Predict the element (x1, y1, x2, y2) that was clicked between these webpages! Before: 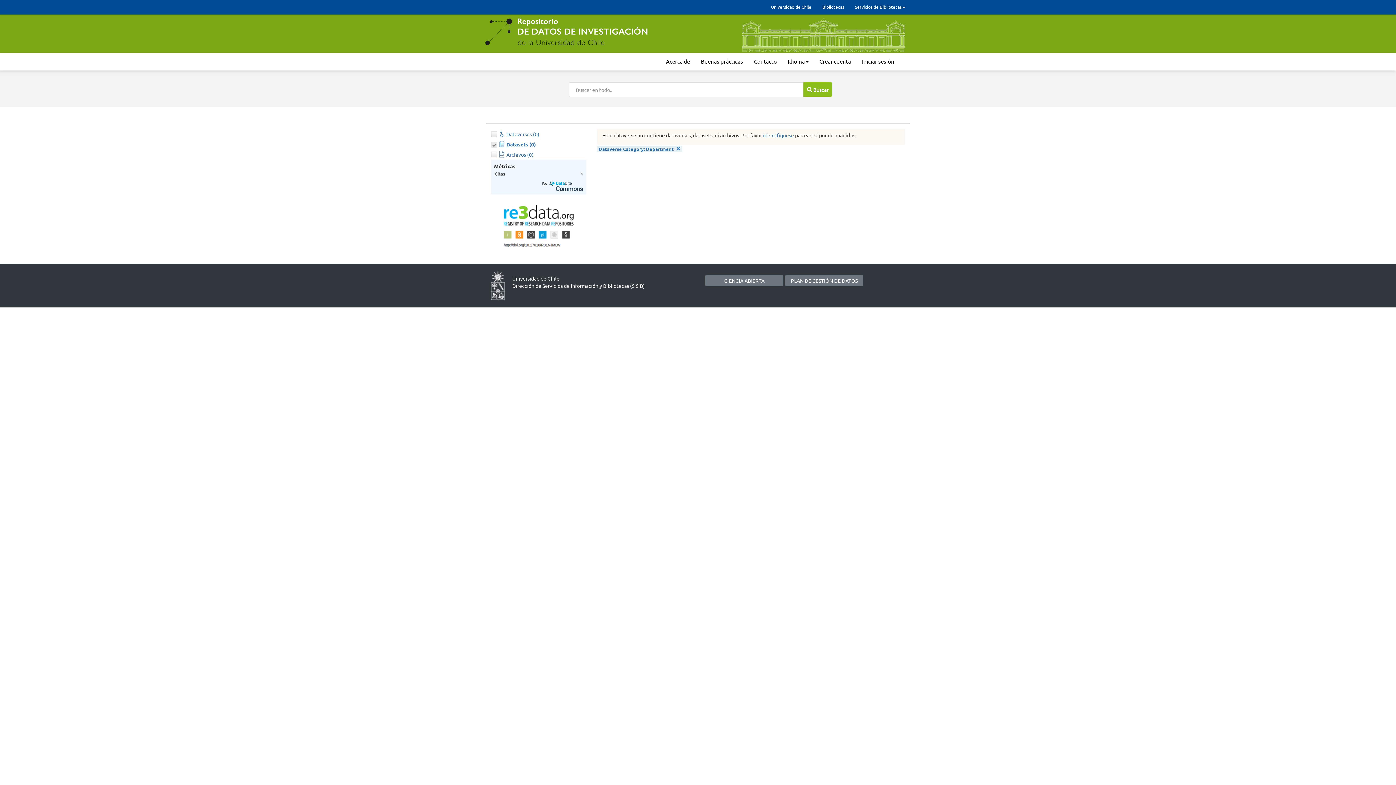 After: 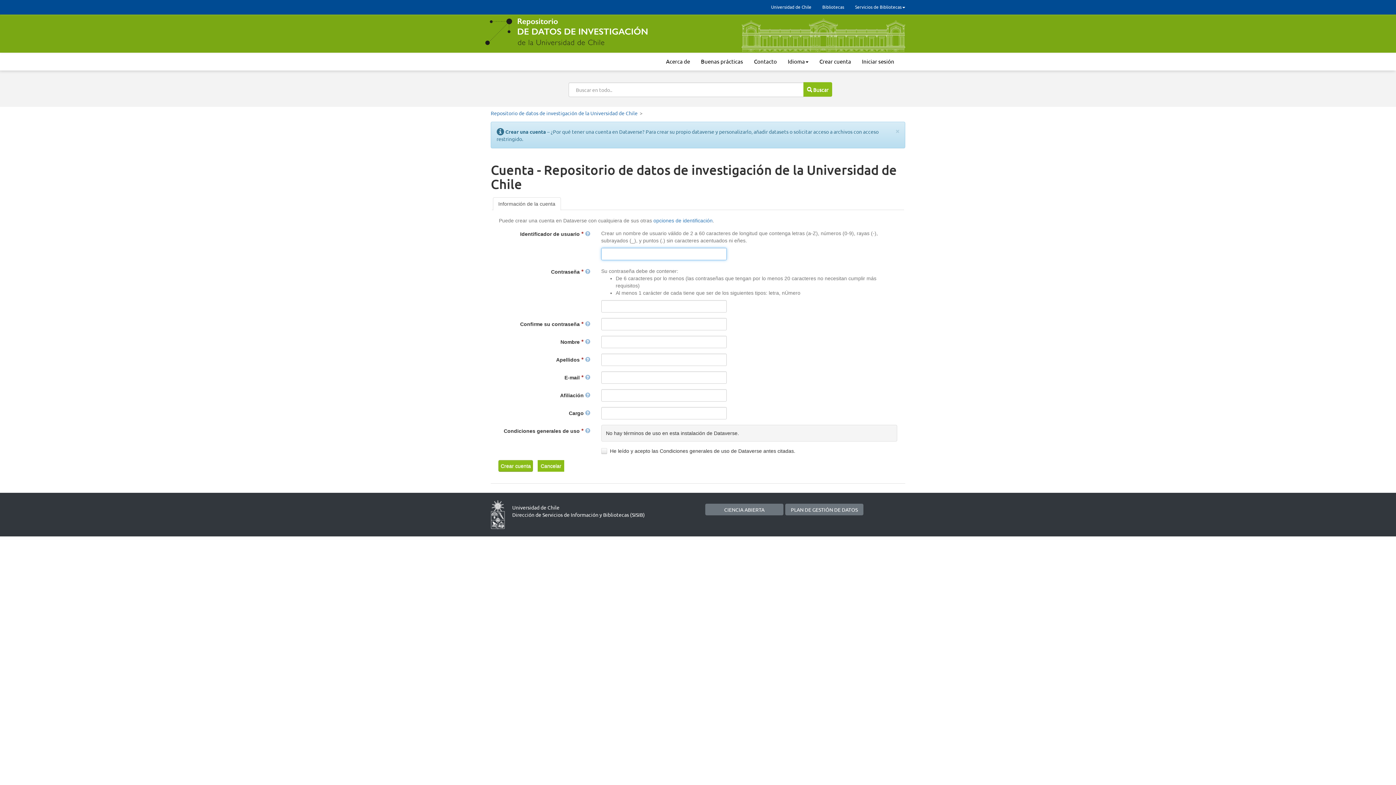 Action: bbox: (814, 52, 856, 70) label: Crear cuenta